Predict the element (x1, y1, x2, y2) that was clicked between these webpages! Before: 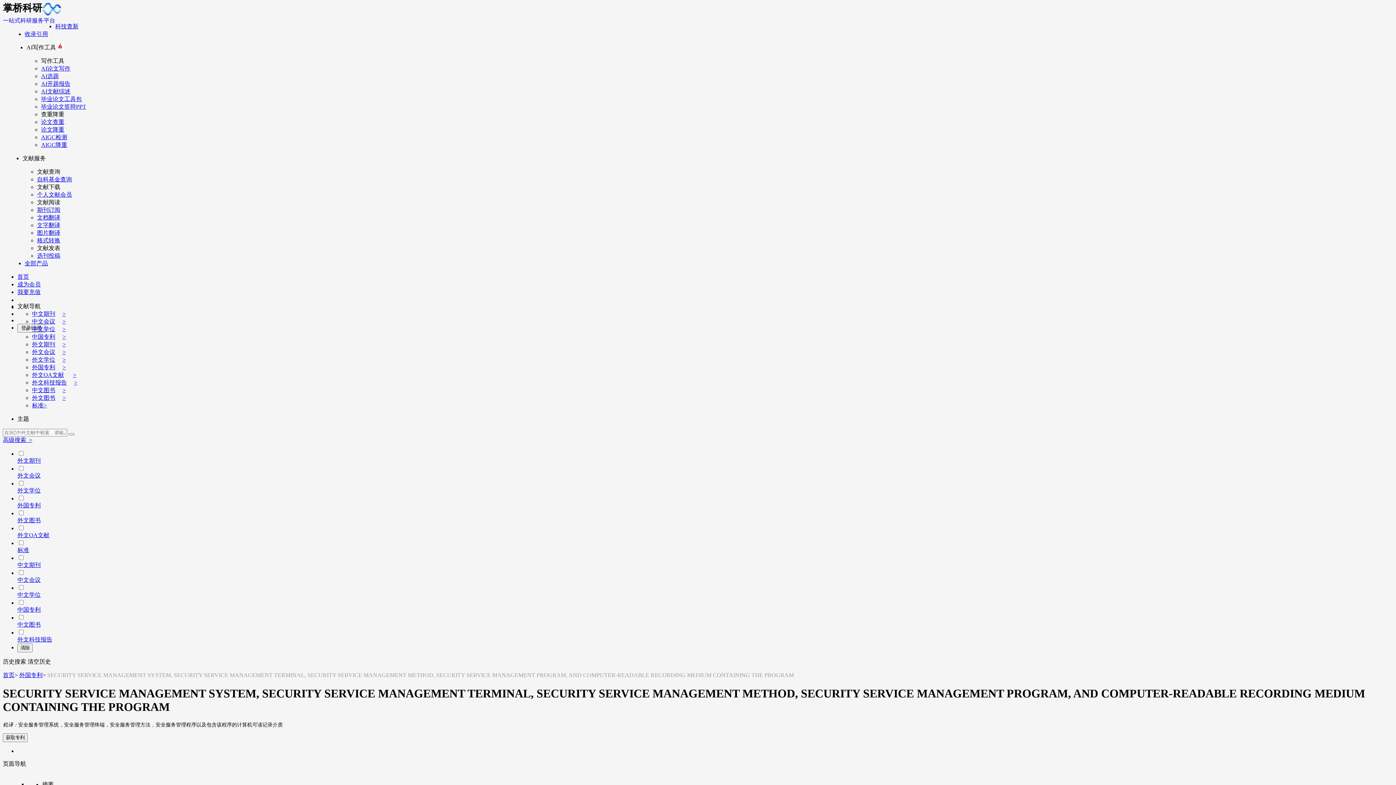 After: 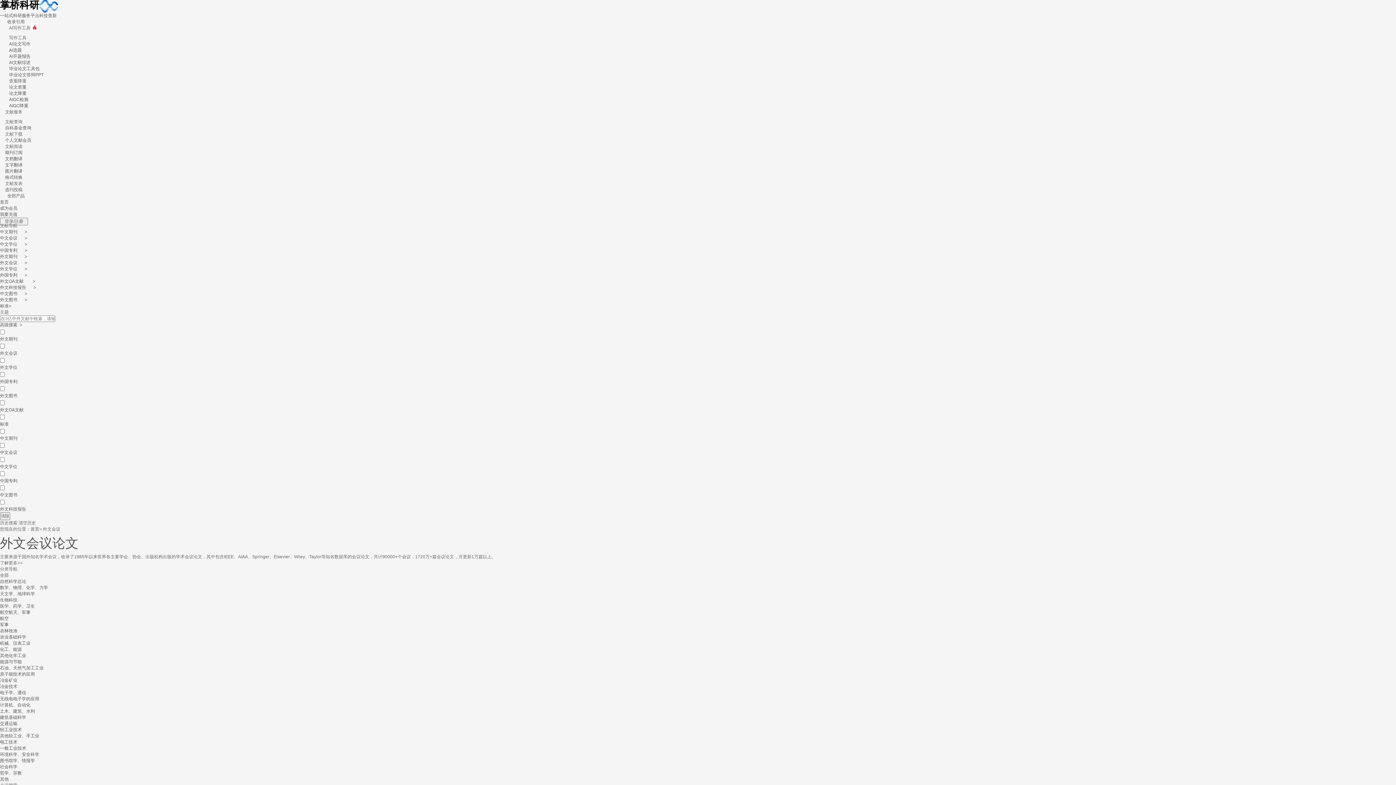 Action: bbox: (17, 472, 40, 478) label: 外文会议